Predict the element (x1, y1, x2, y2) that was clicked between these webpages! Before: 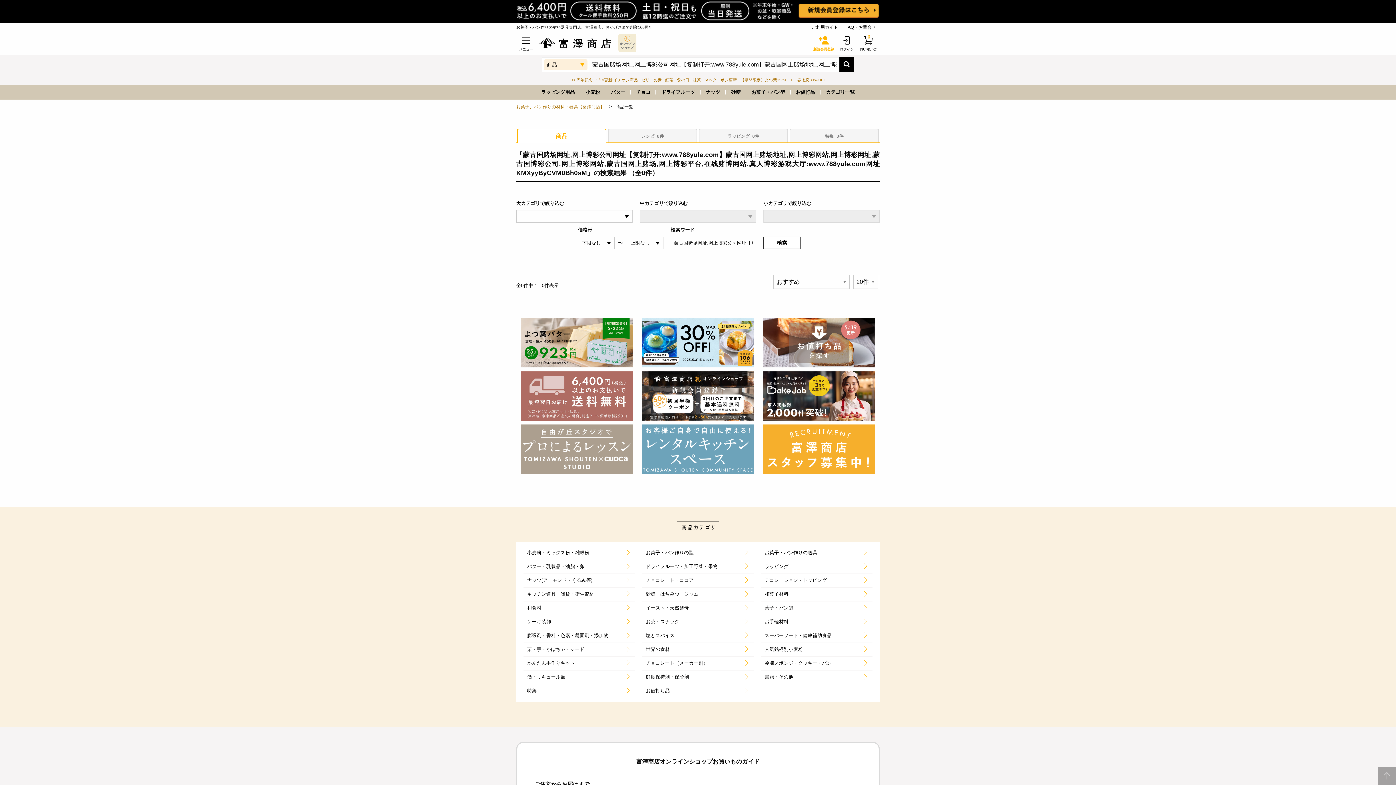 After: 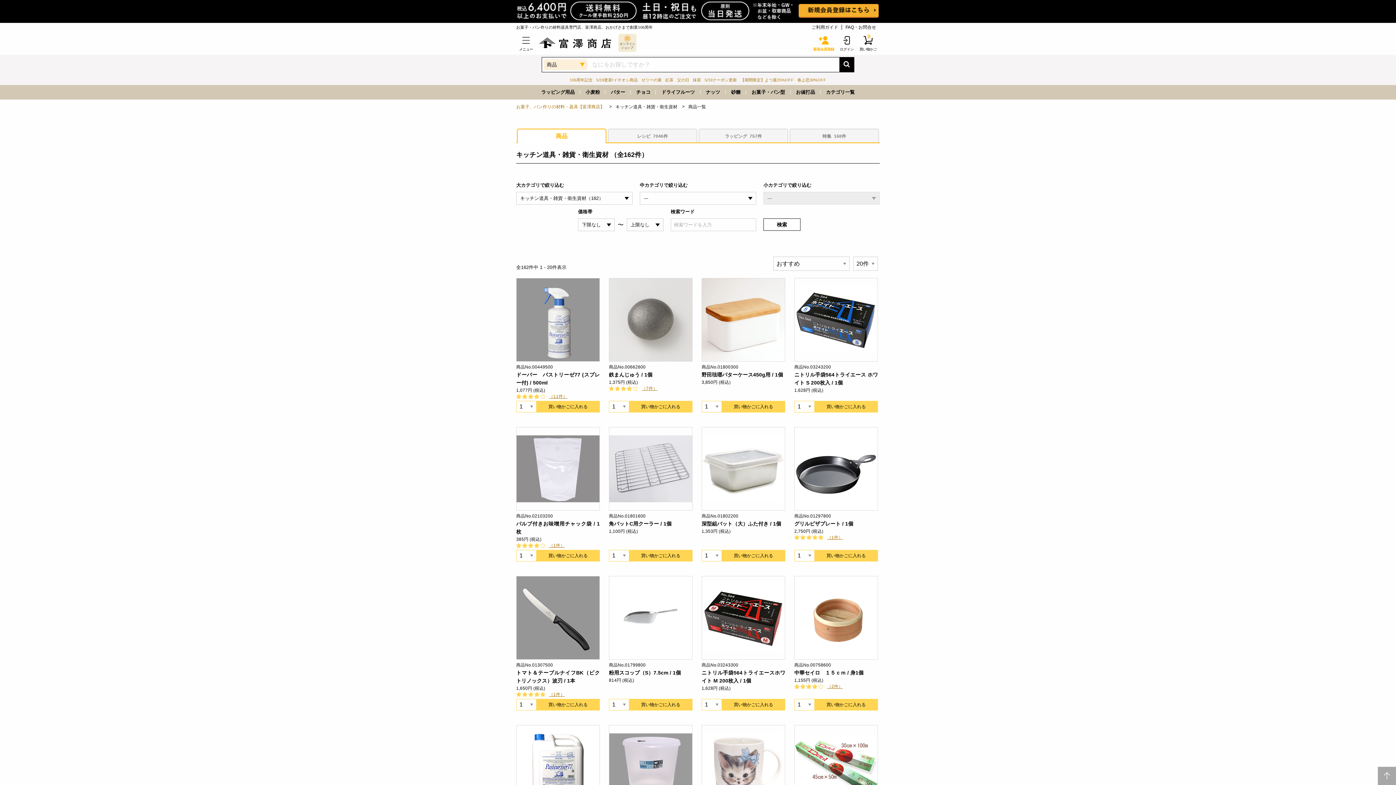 Action: bbox: (527, 587, 631, 601) label: キッチン道具・雑貨・衛生資材